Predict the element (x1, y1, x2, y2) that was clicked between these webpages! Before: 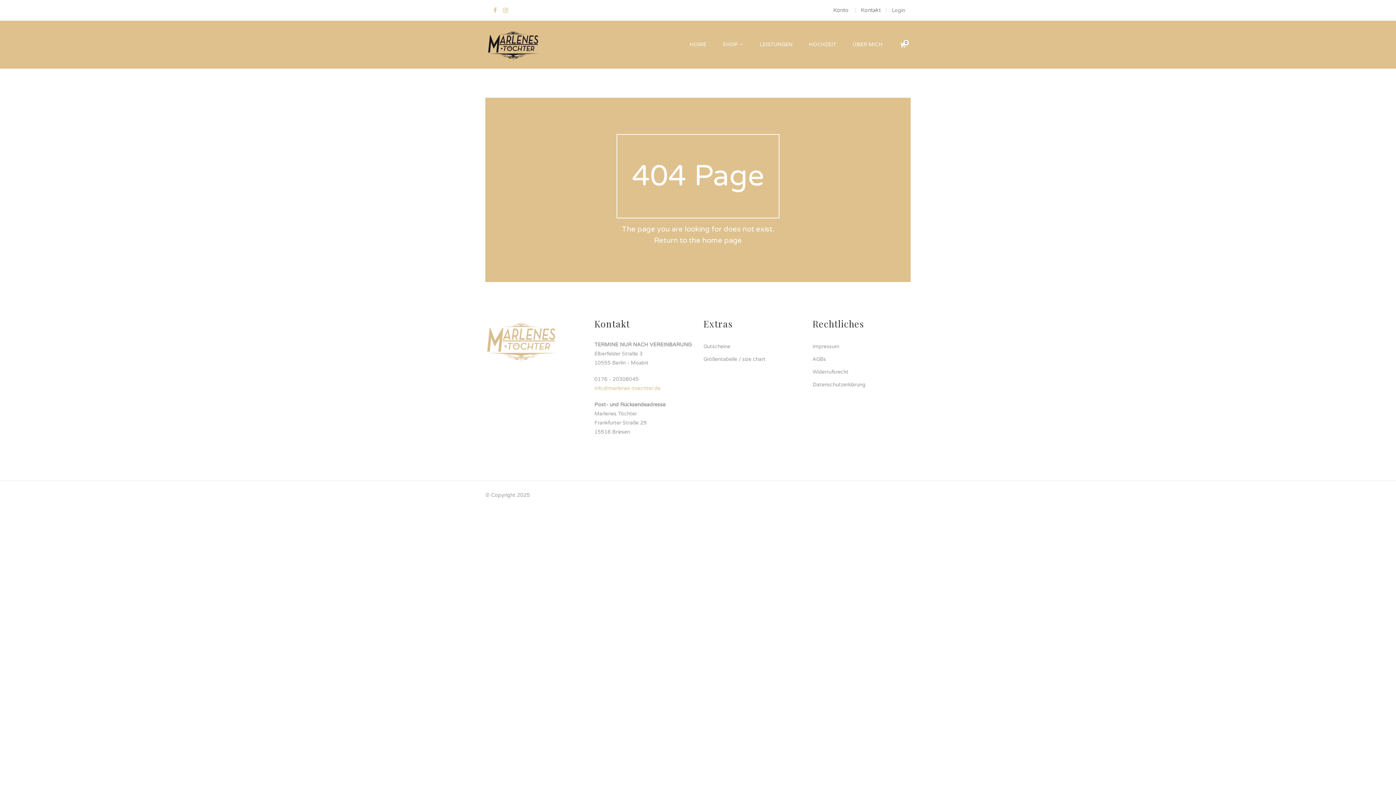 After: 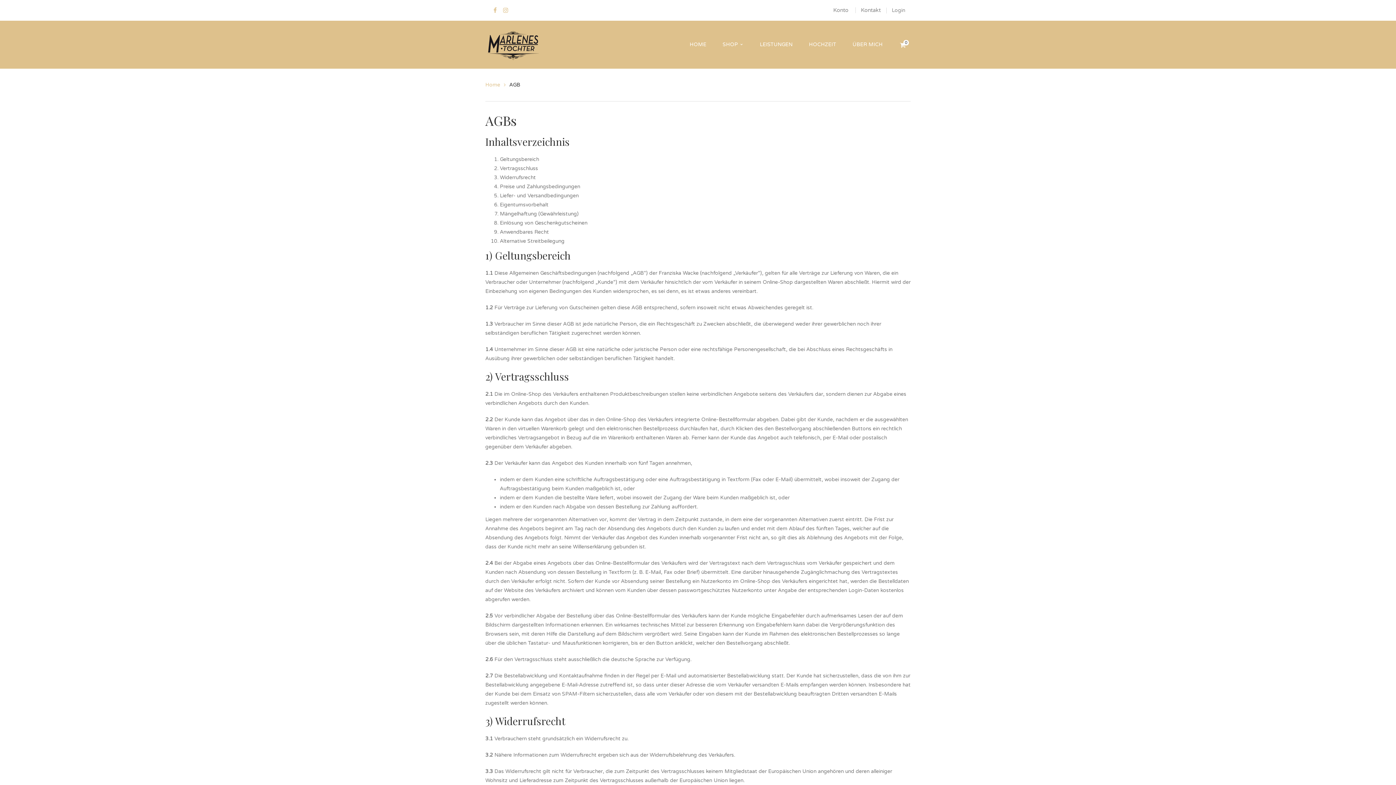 Action: label: AGBs bbox: (812, 356, 826, 362)